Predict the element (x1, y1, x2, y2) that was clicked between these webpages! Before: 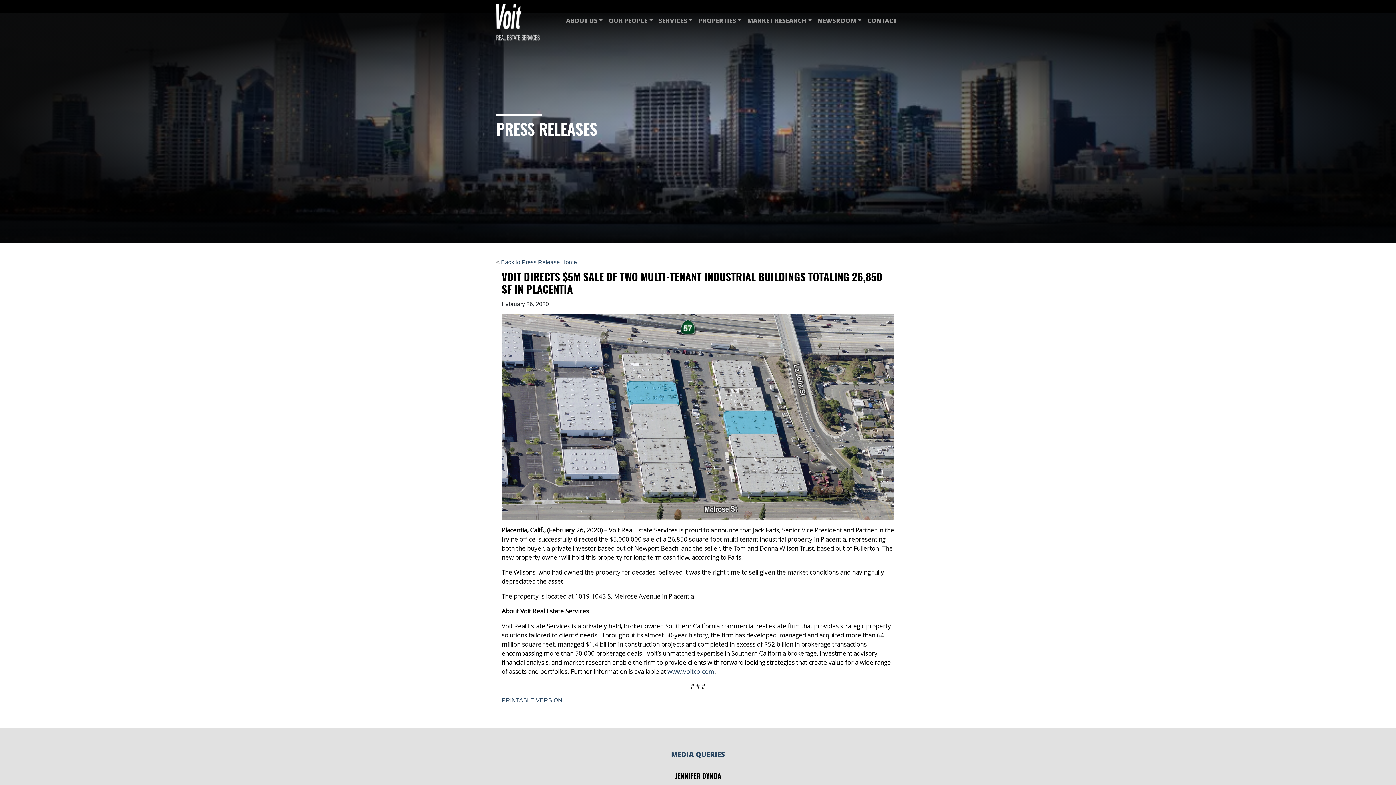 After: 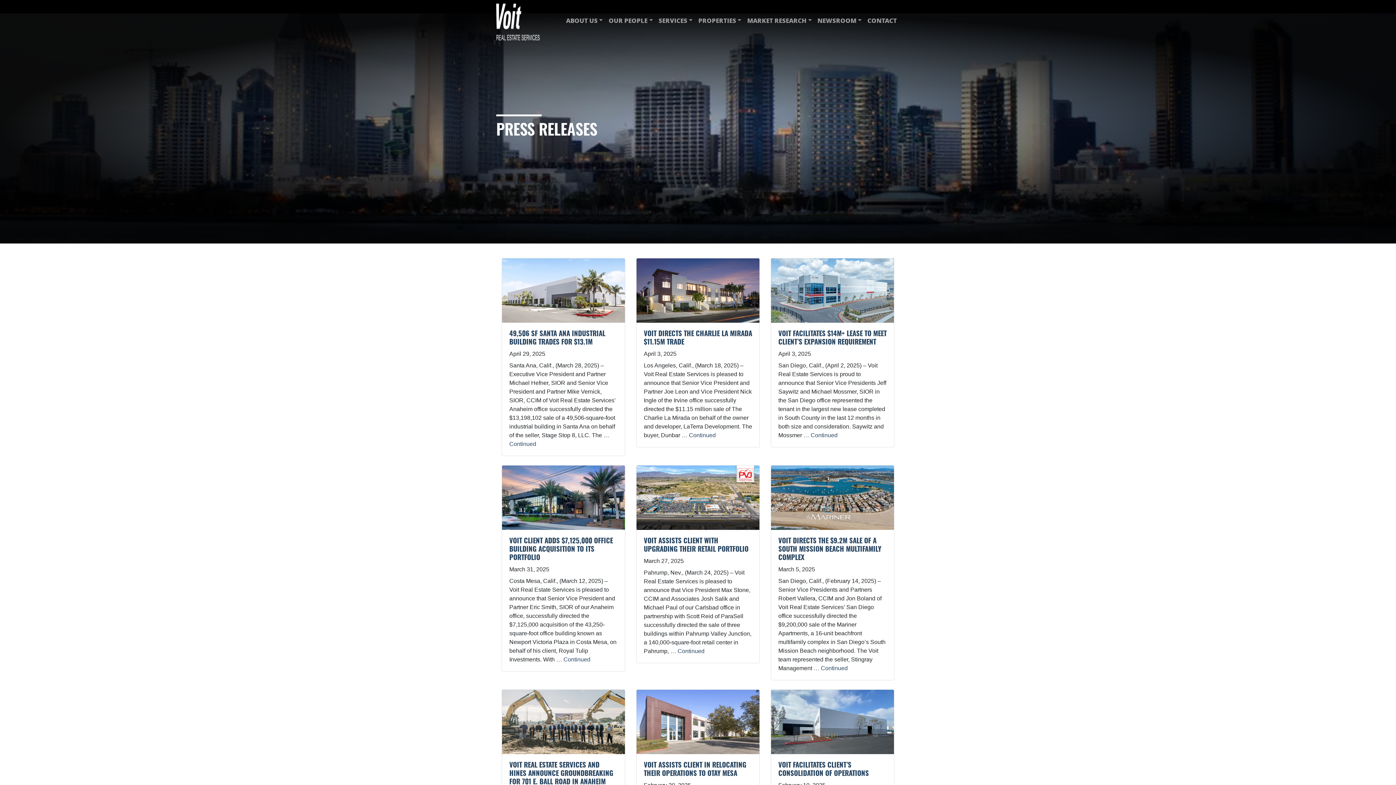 Action: label: Back to Press Release Home bbox: (501, 259, 577, 265)